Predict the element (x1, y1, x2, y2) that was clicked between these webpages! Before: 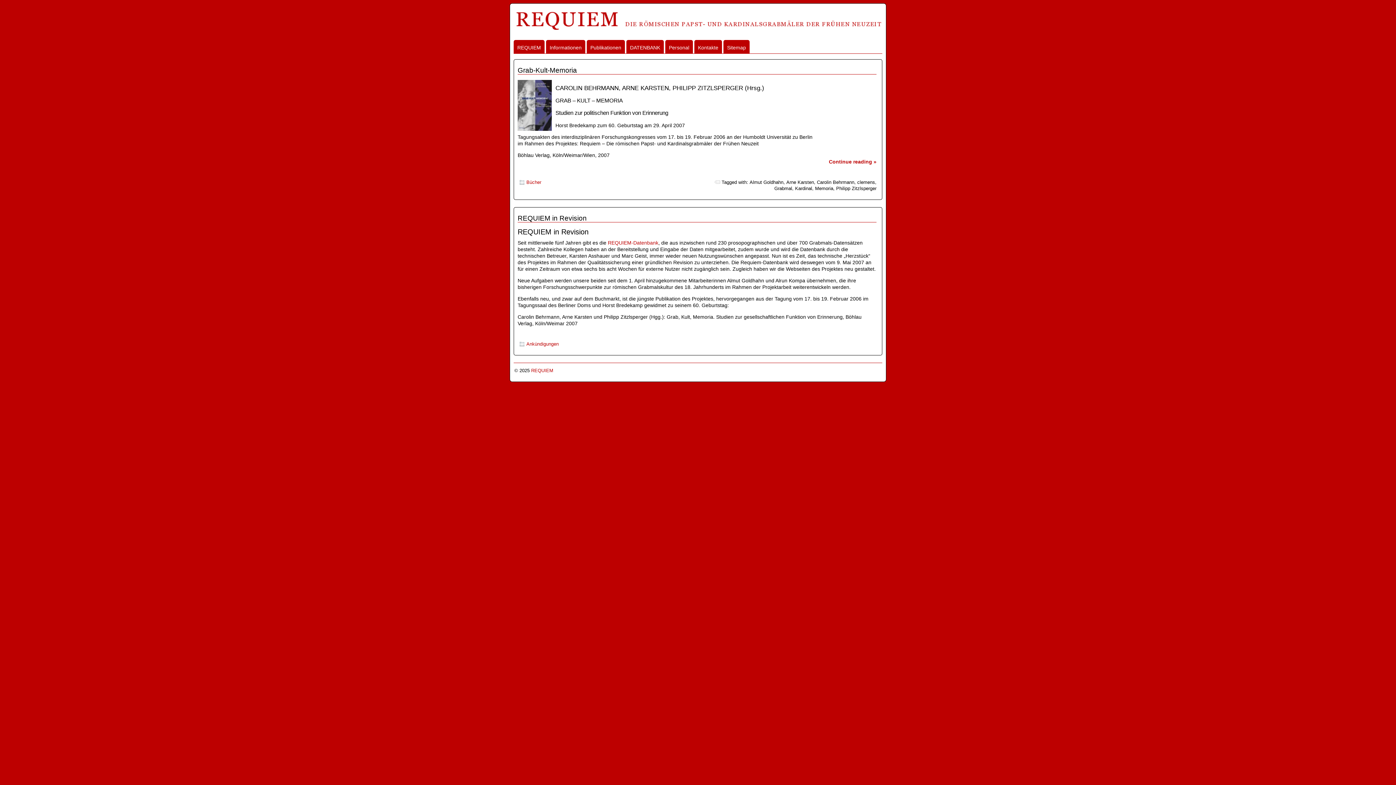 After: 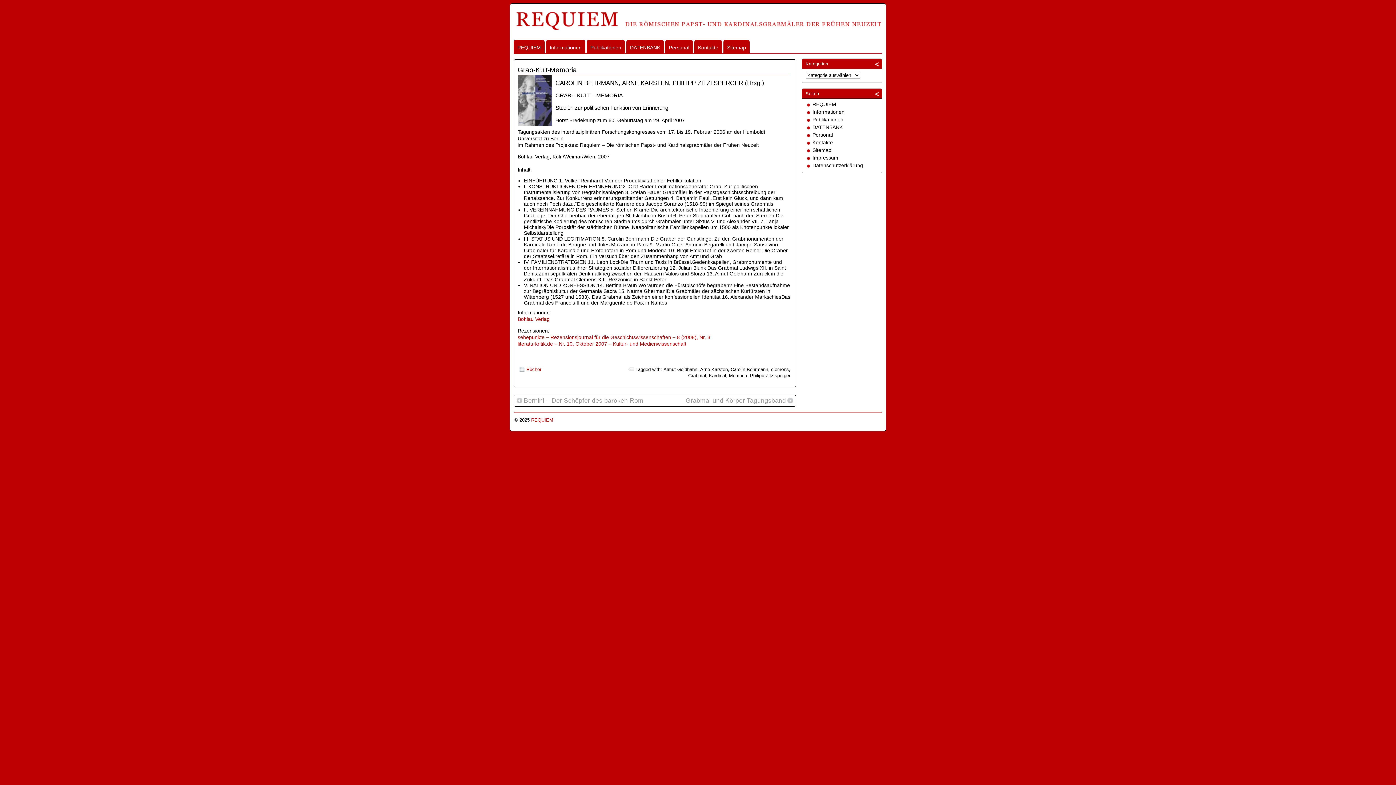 Action: label: Continue reading » bbox: (829, 158, 876, 164)